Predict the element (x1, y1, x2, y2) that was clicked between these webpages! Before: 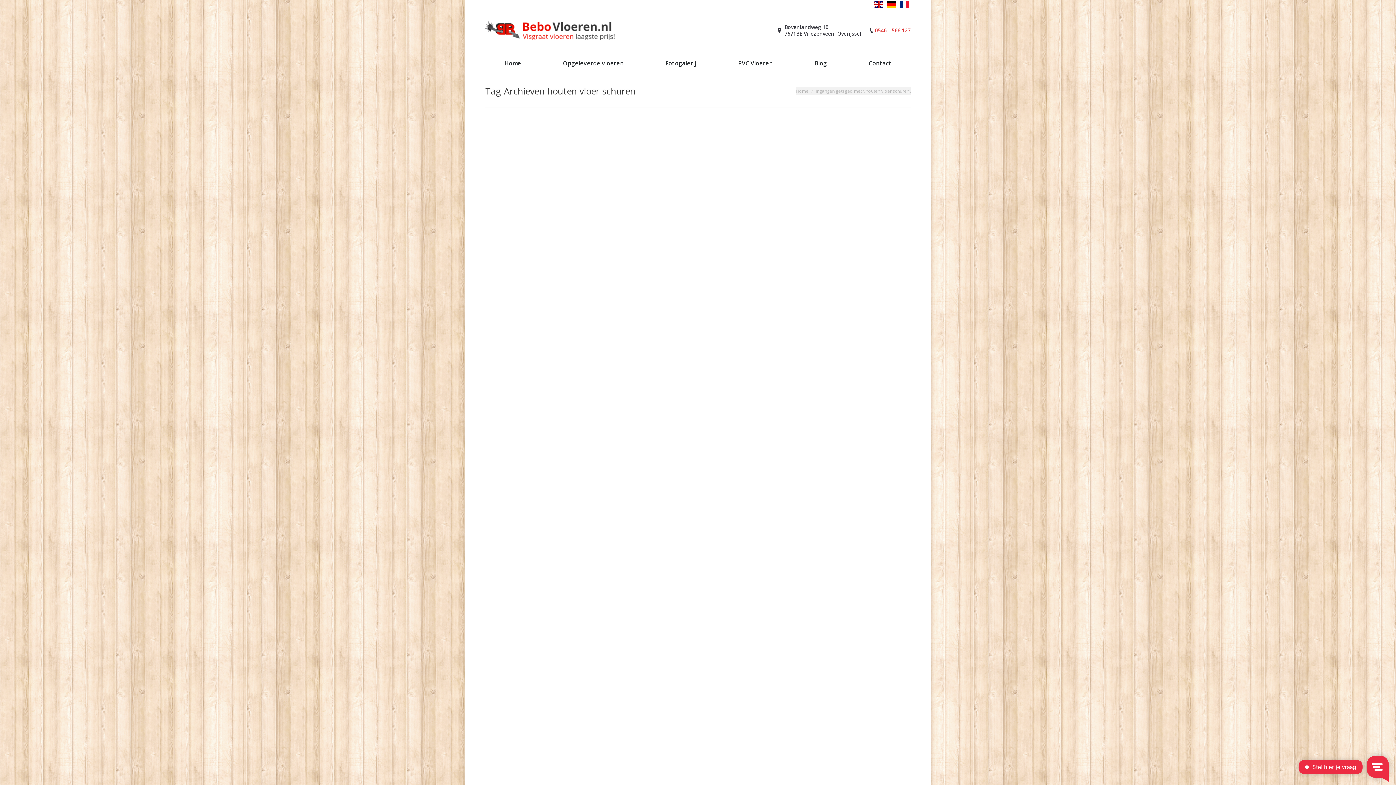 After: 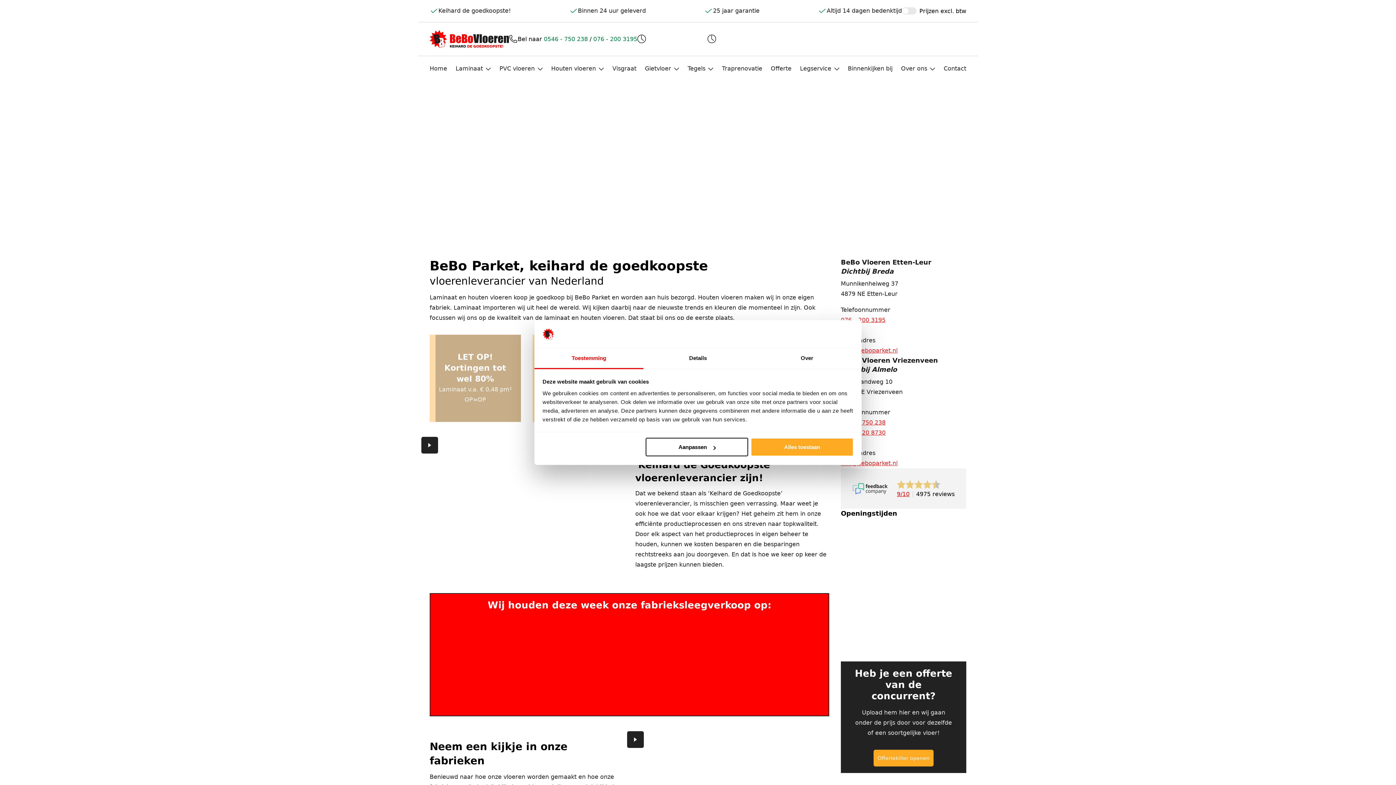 Action: bbox: (719, 58, 792, 68) label: PVC Vloeren